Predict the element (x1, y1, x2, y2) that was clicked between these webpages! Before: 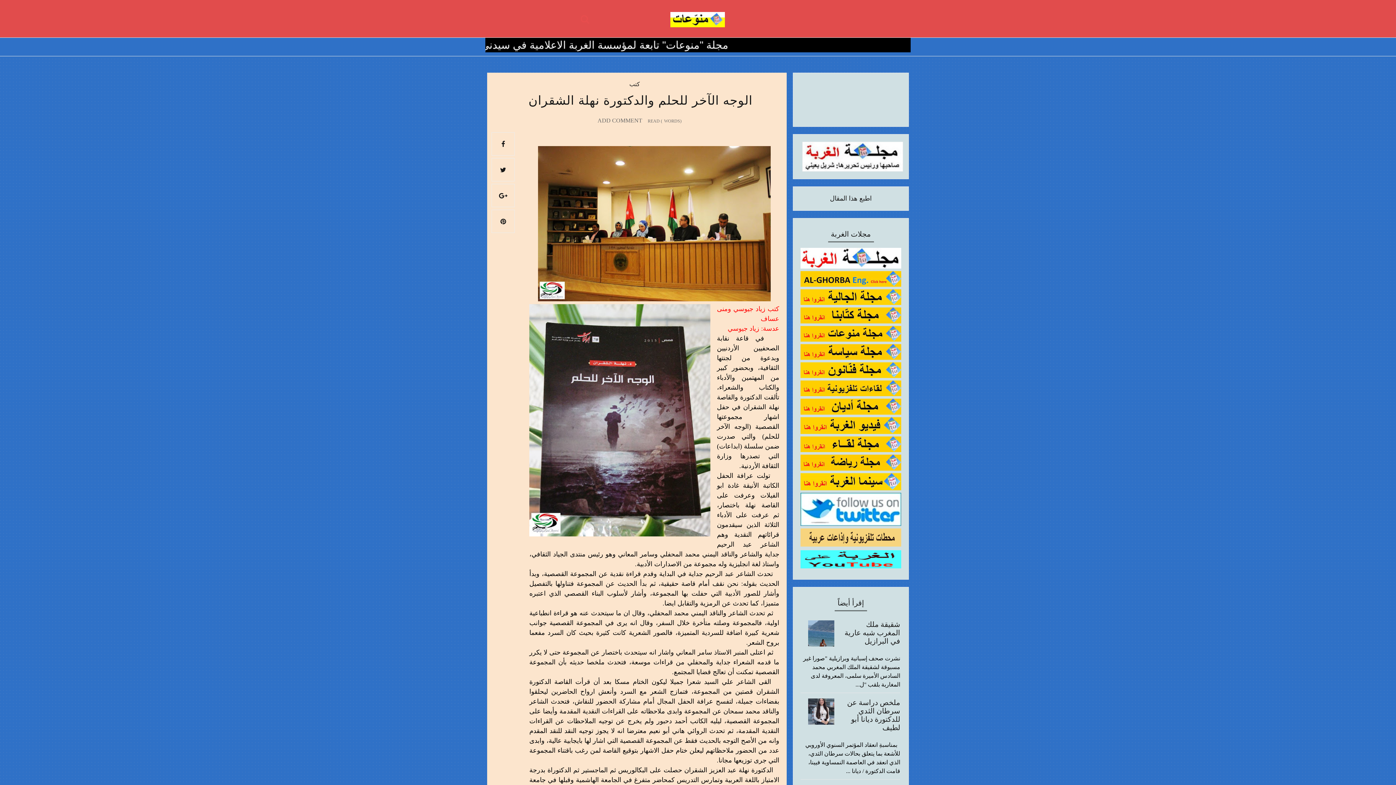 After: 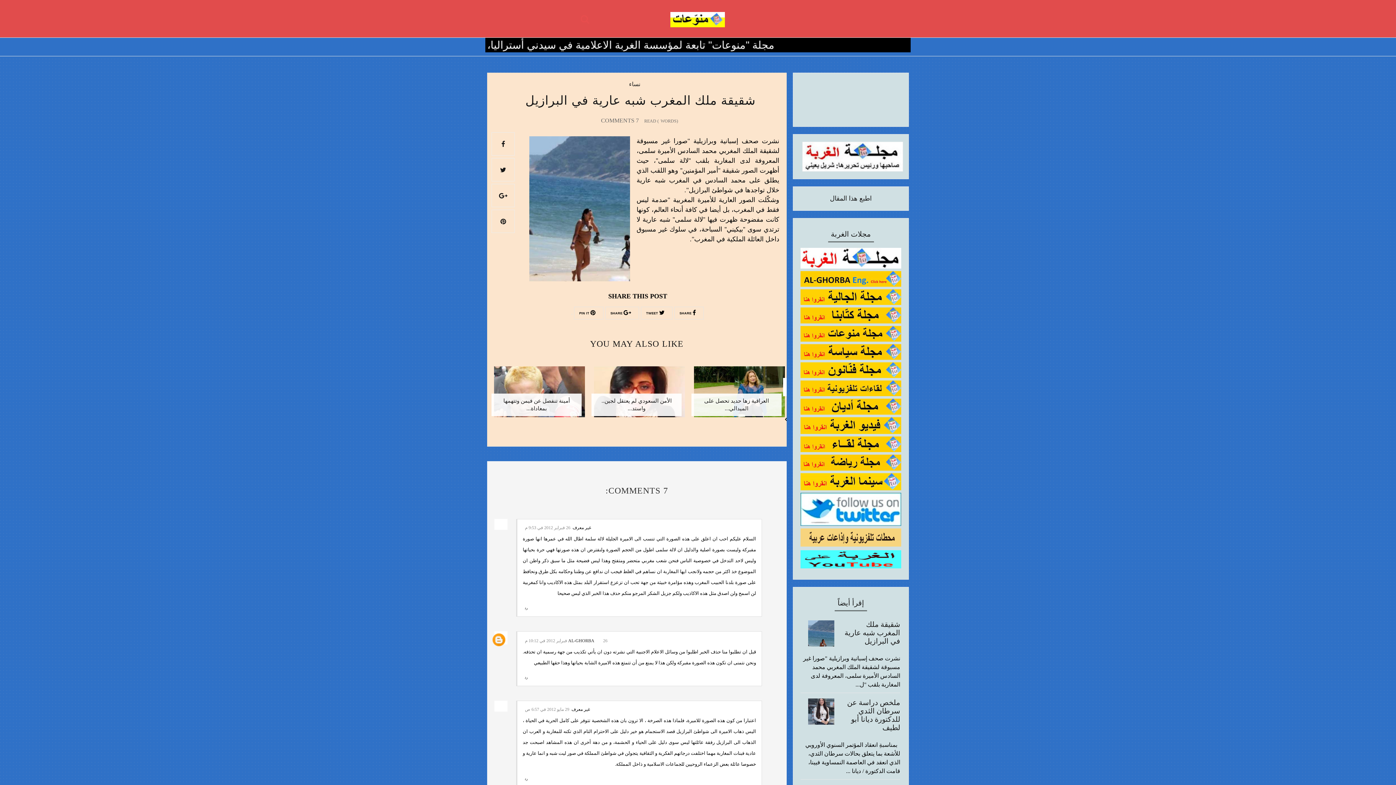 Action: label: شقيقة ملك المغرب شبه عارية في البرازيل bbox: (844, 620, 900, 645)